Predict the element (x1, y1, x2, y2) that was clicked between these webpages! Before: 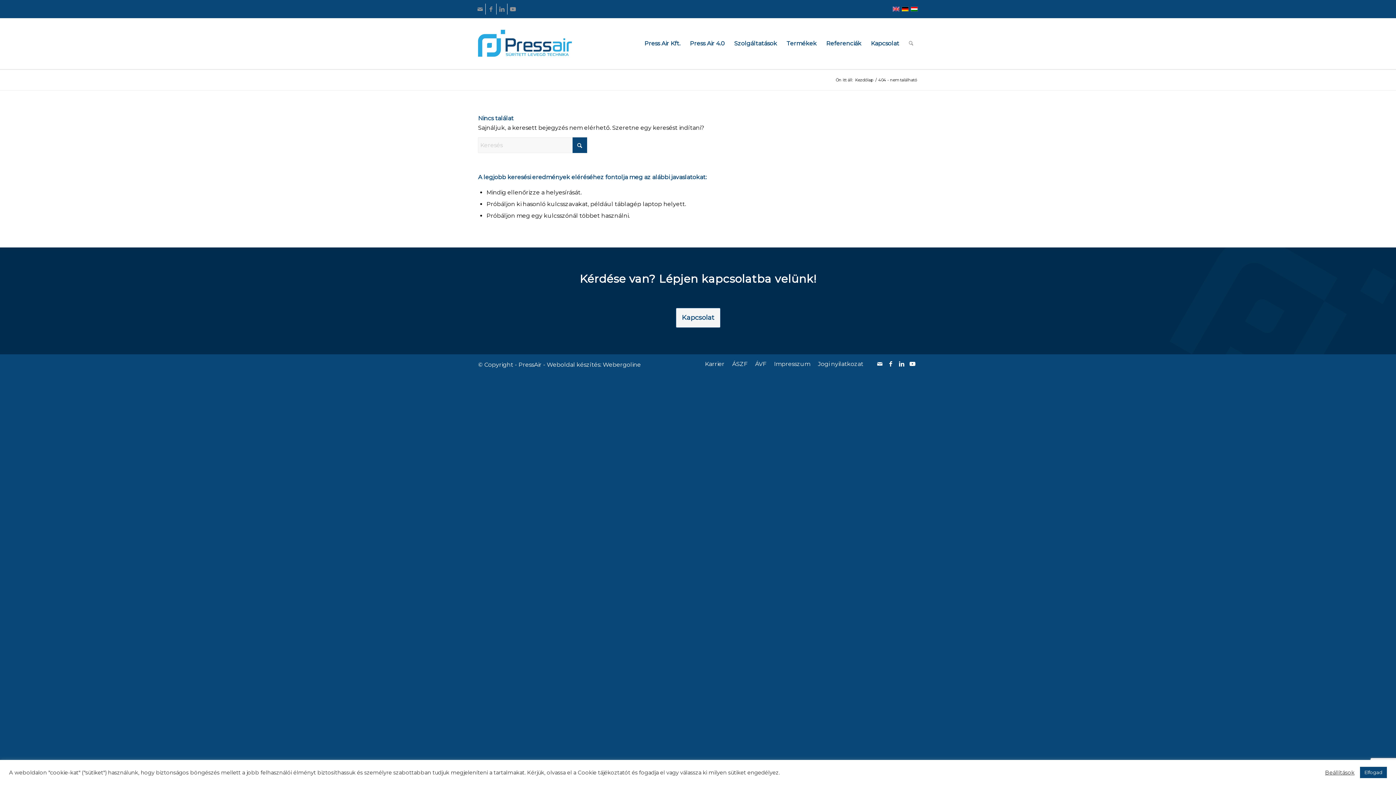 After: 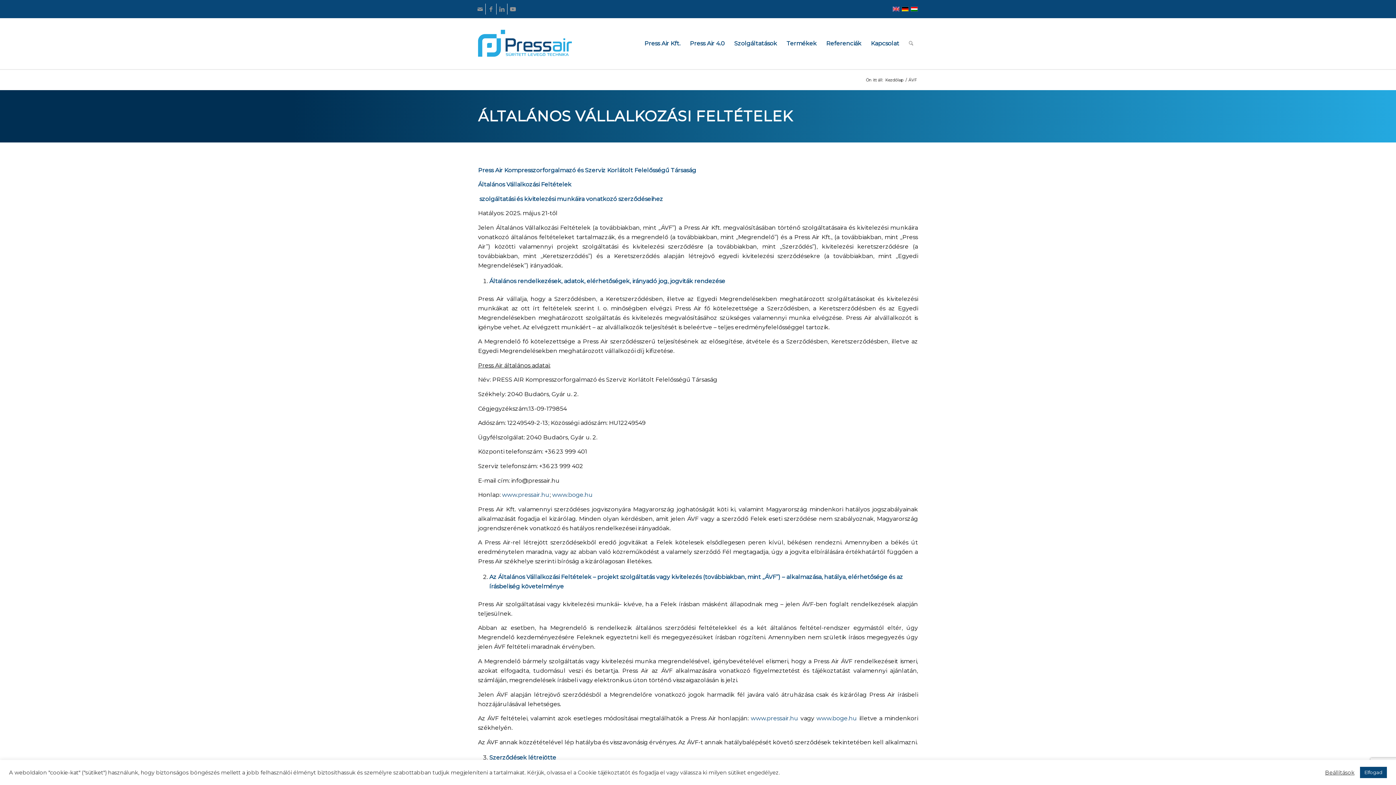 Action: bbox: (755, 360, 766, 367) label: ÁVF